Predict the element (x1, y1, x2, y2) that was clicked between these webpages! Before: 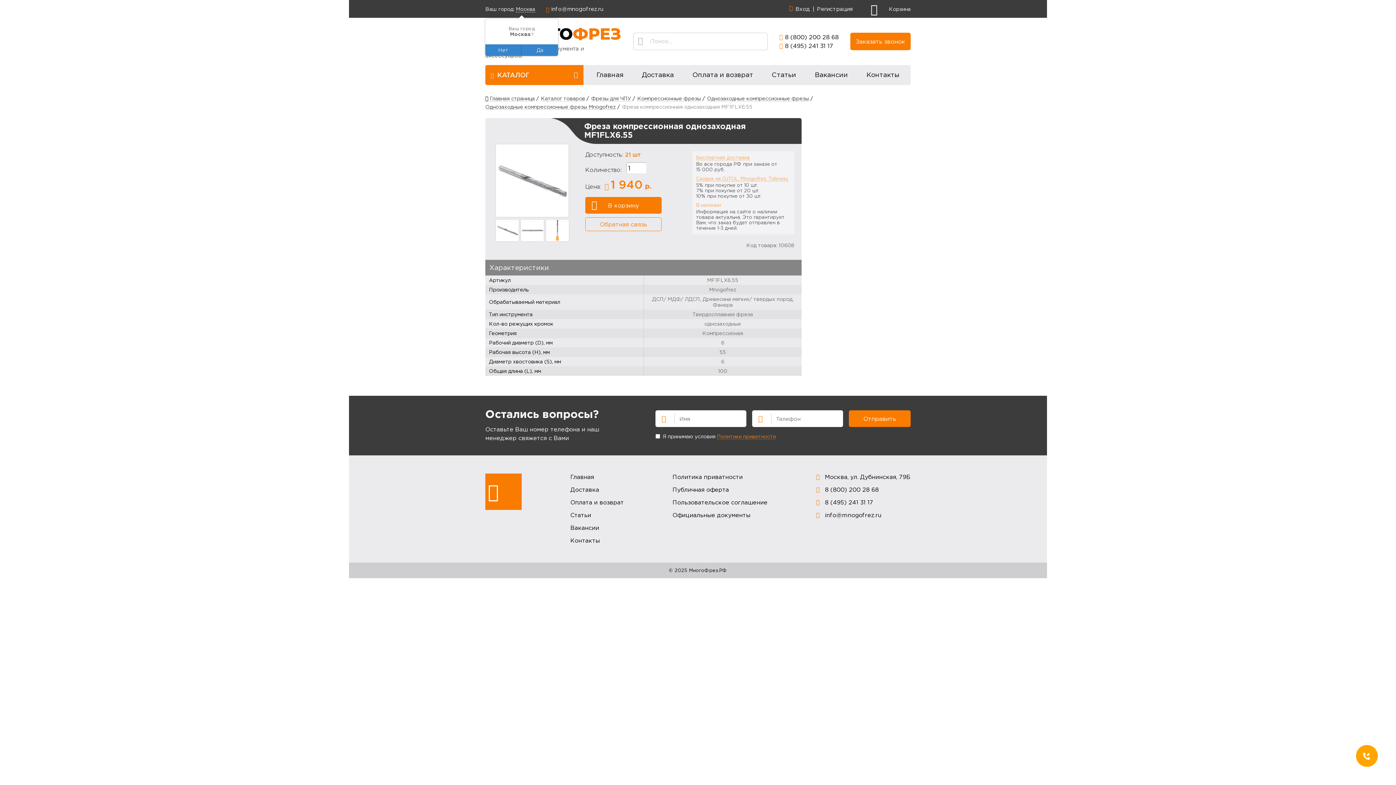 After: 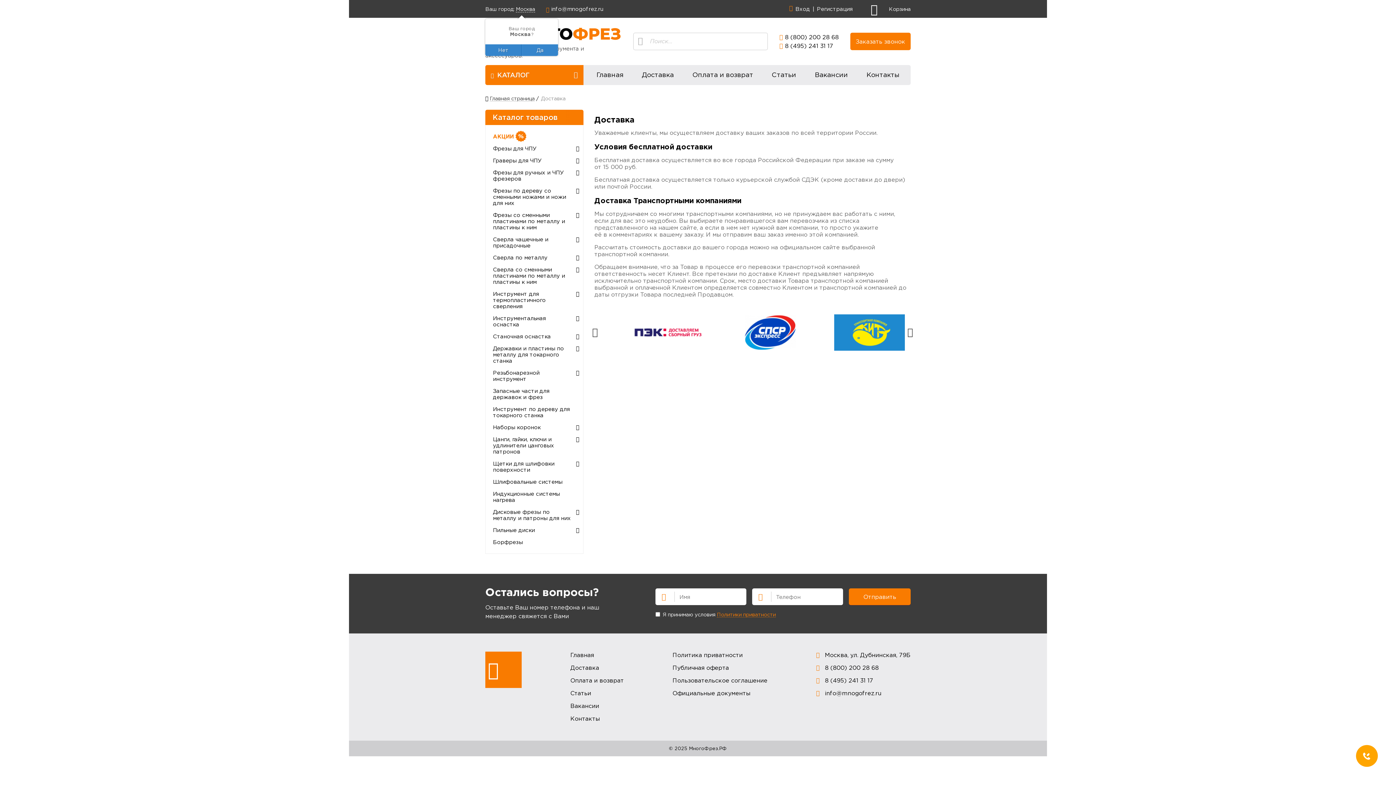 Action: label: Бесплатная доставка bbox: (696, 154, 749, 160)